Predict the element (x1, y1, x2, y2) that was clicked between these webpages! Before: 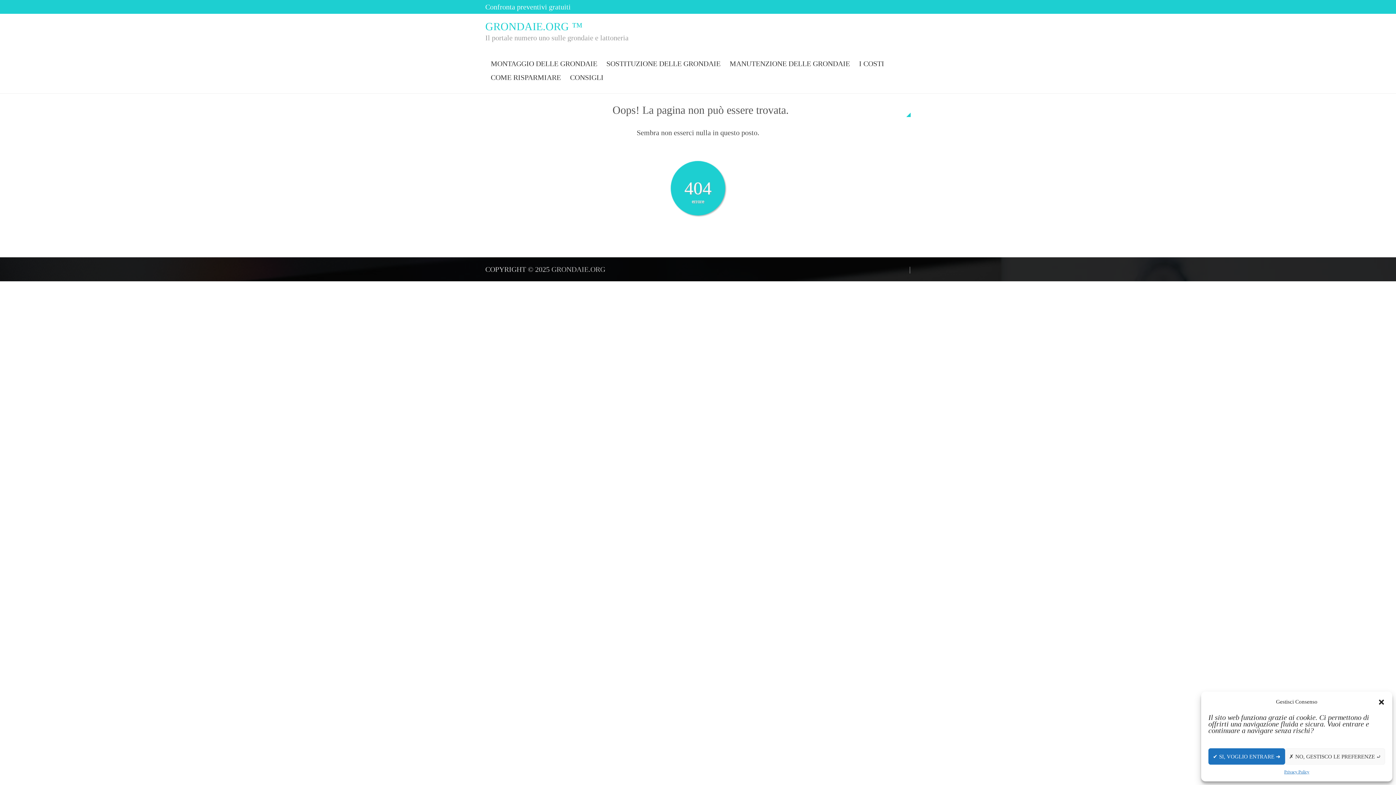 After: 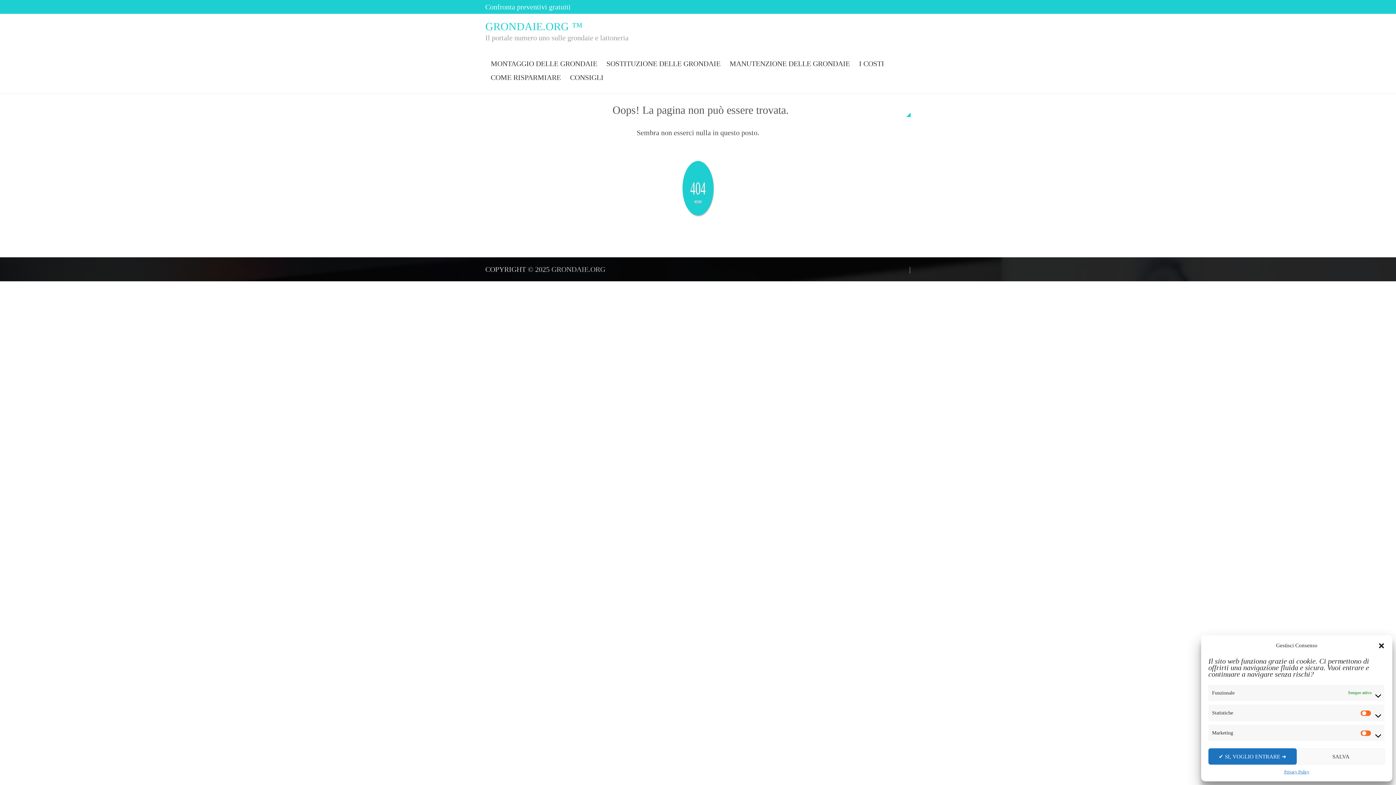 Action: bbox: (1285, 748, 1385, 765) label: ✗ NO, GESTISCO LE PREFERENZE ⤾